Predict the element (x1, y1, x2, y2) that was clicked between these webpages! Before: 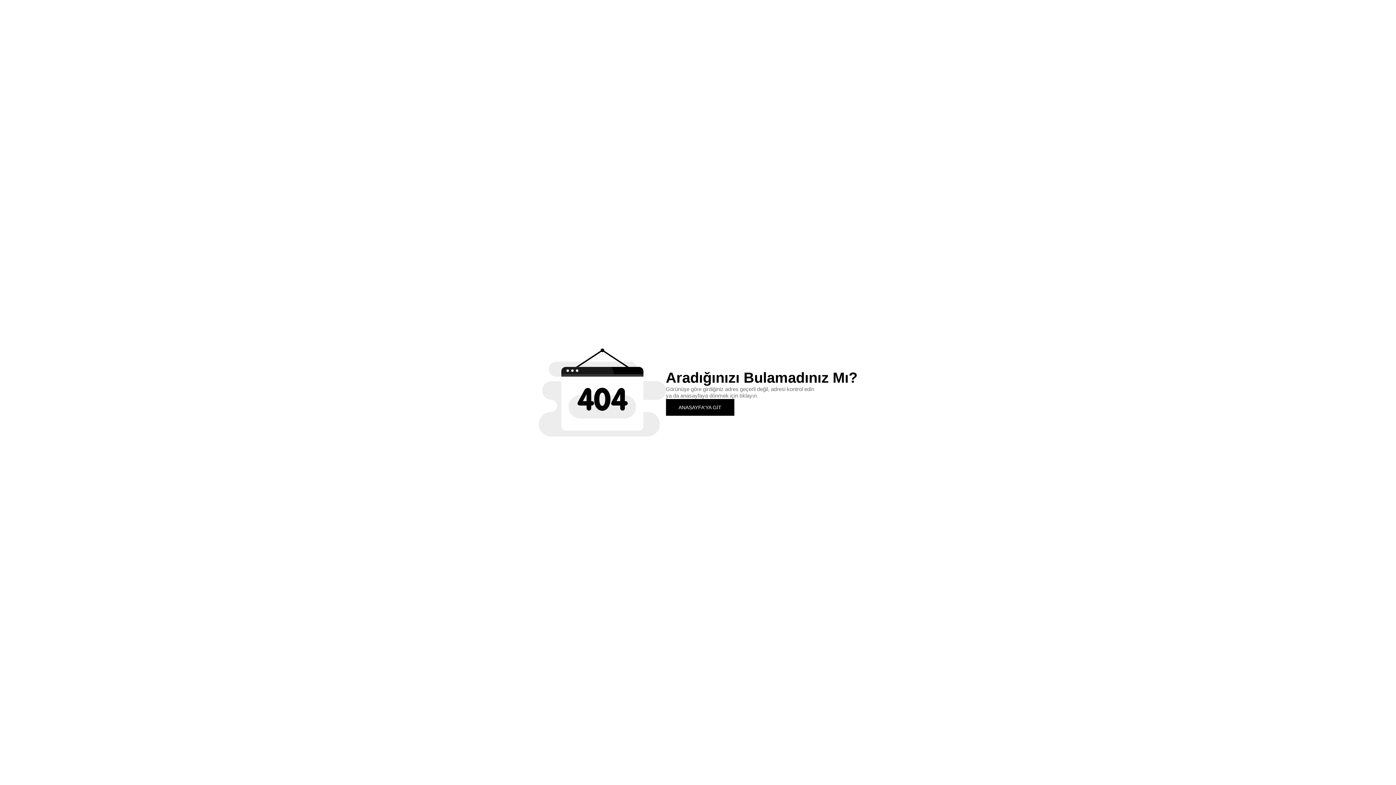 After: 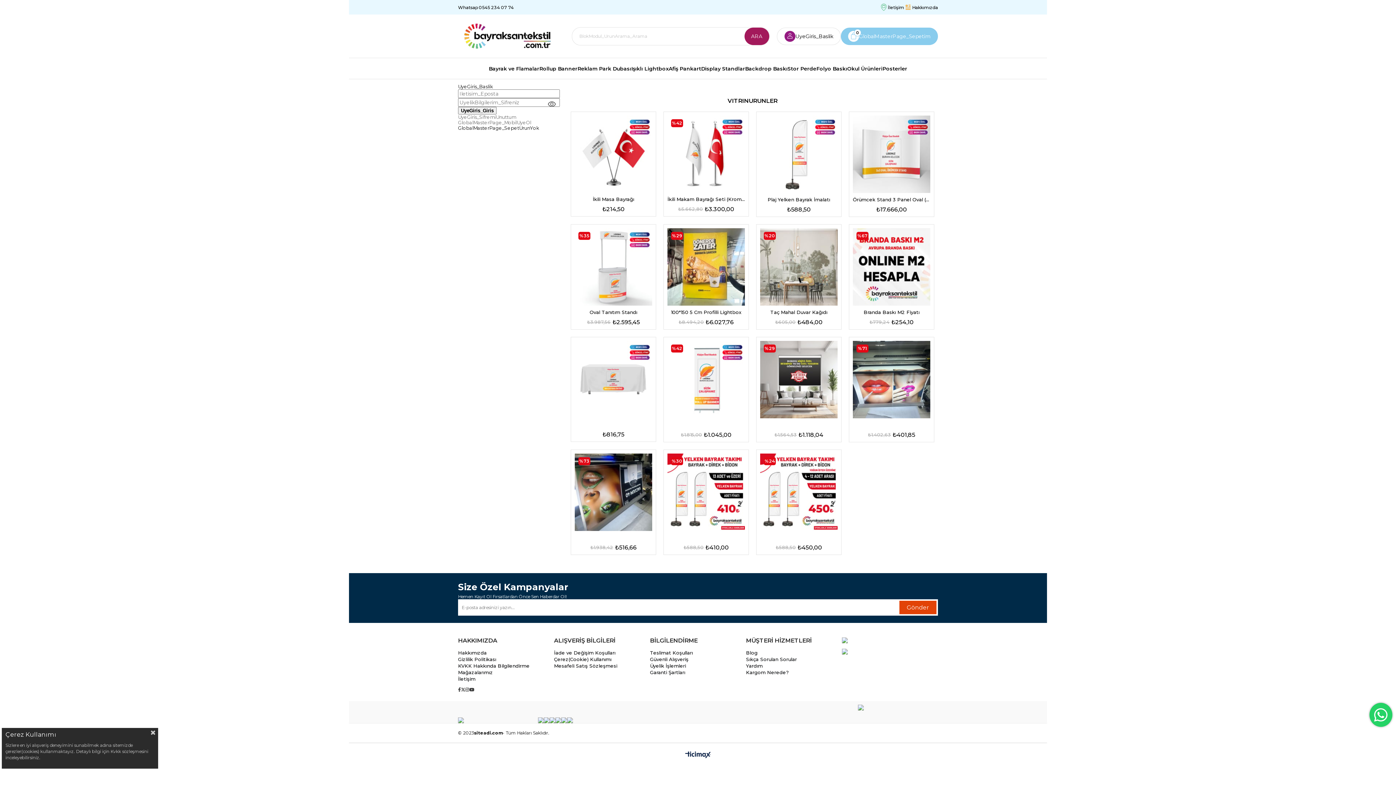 Action: bbox: (666, 399, 734, 415) label: ANASAYFA'YA GİT